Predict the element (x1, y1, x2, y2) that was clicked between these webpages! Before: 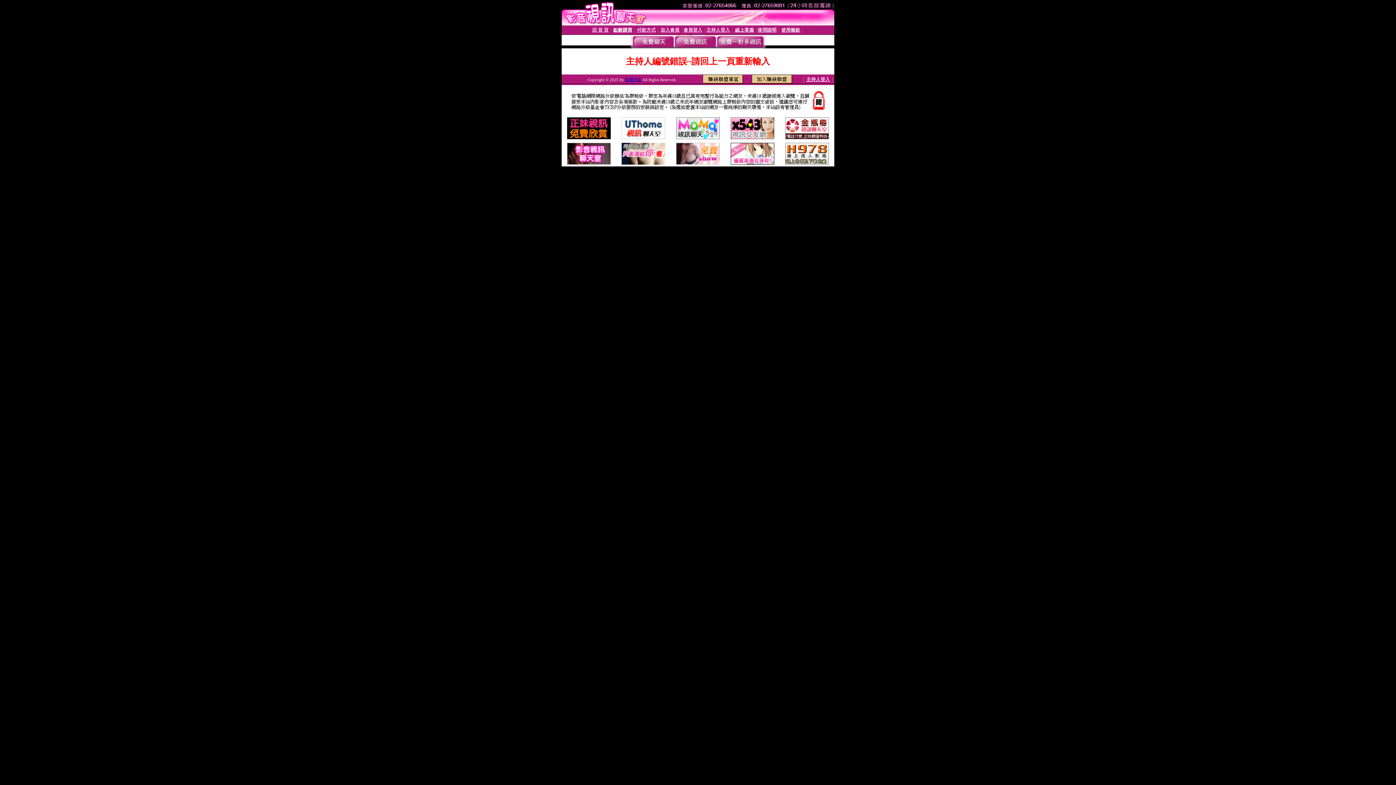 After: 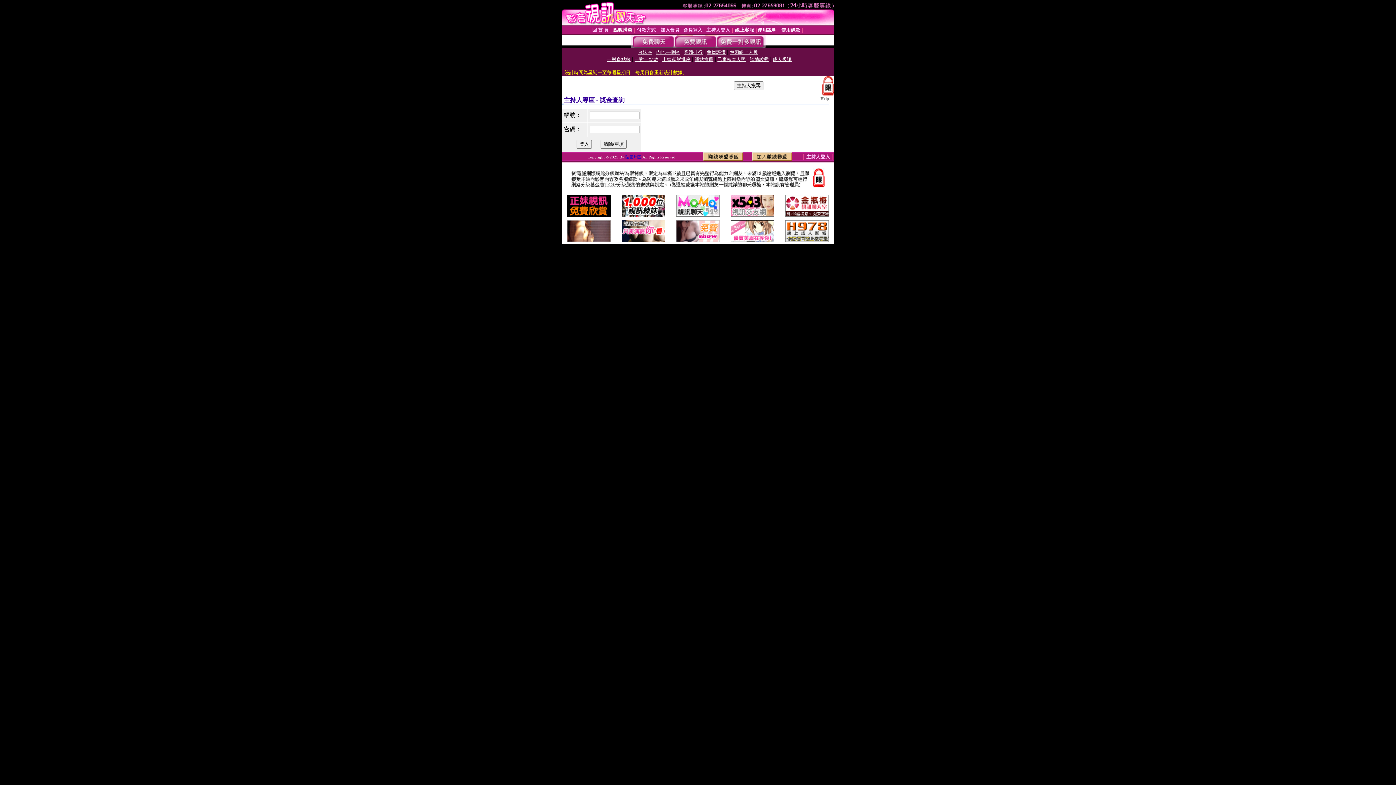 Action: bbox: (706, 27, 730, 32) label: 主持人登入